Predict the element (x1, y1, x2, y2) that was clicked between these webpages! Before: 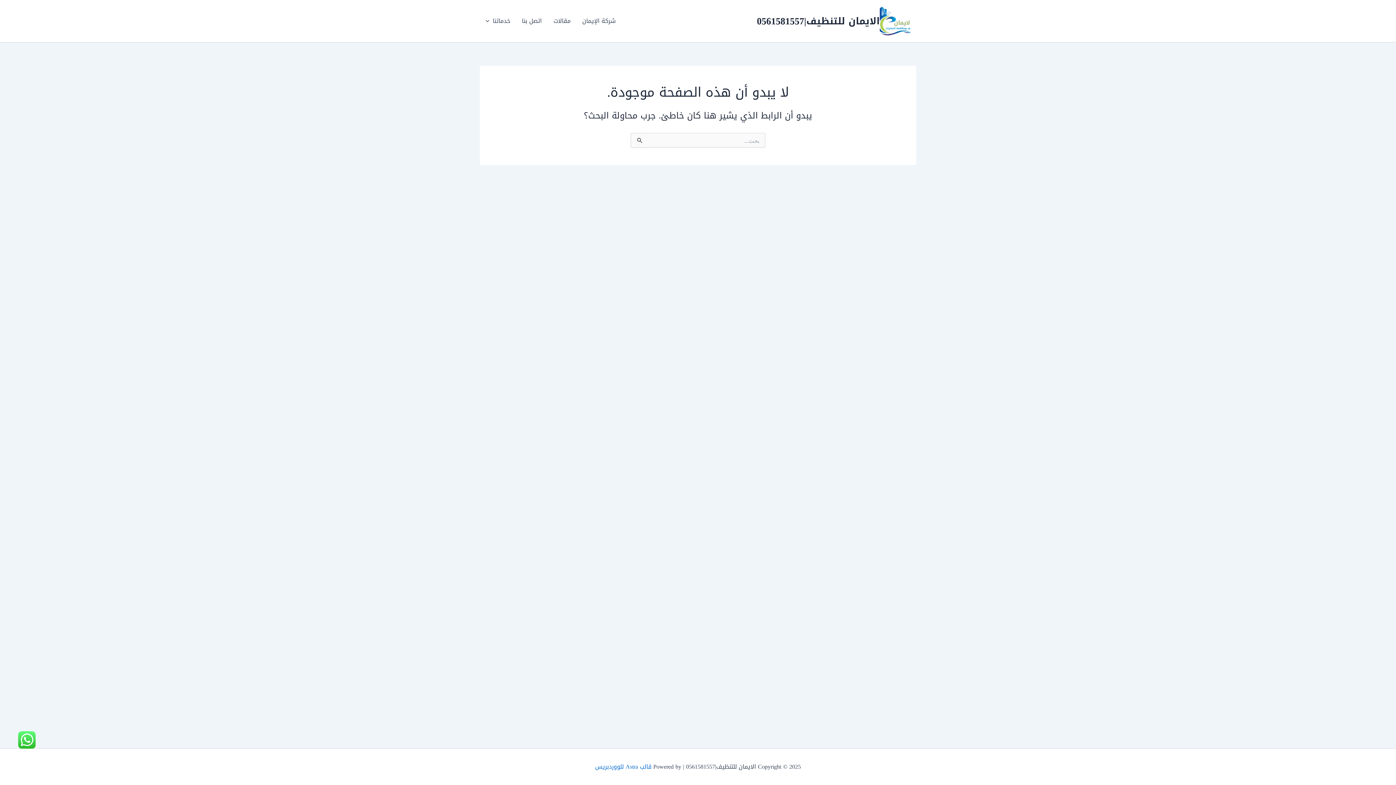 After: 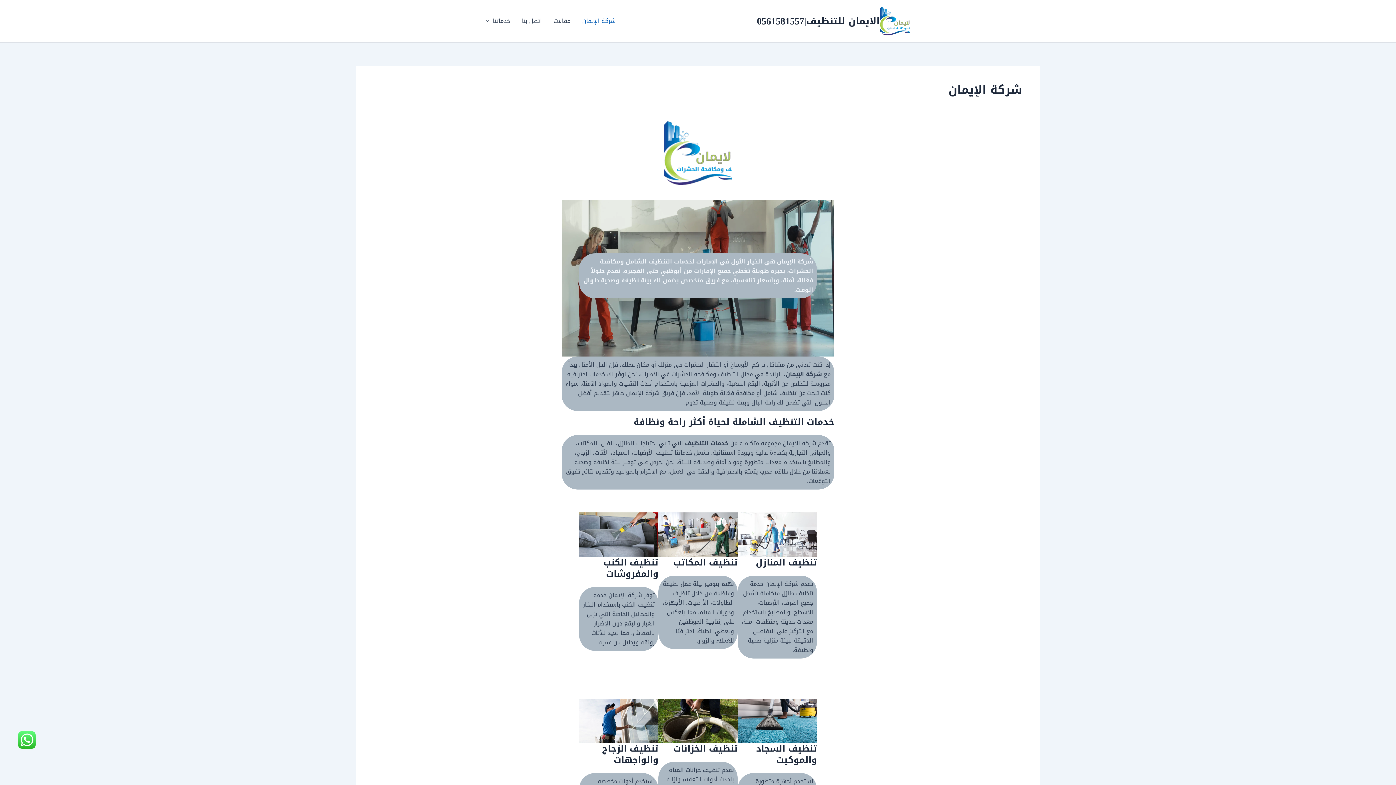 Action: label: شركة الإيمان bbox: (576, 6, 621, 35)